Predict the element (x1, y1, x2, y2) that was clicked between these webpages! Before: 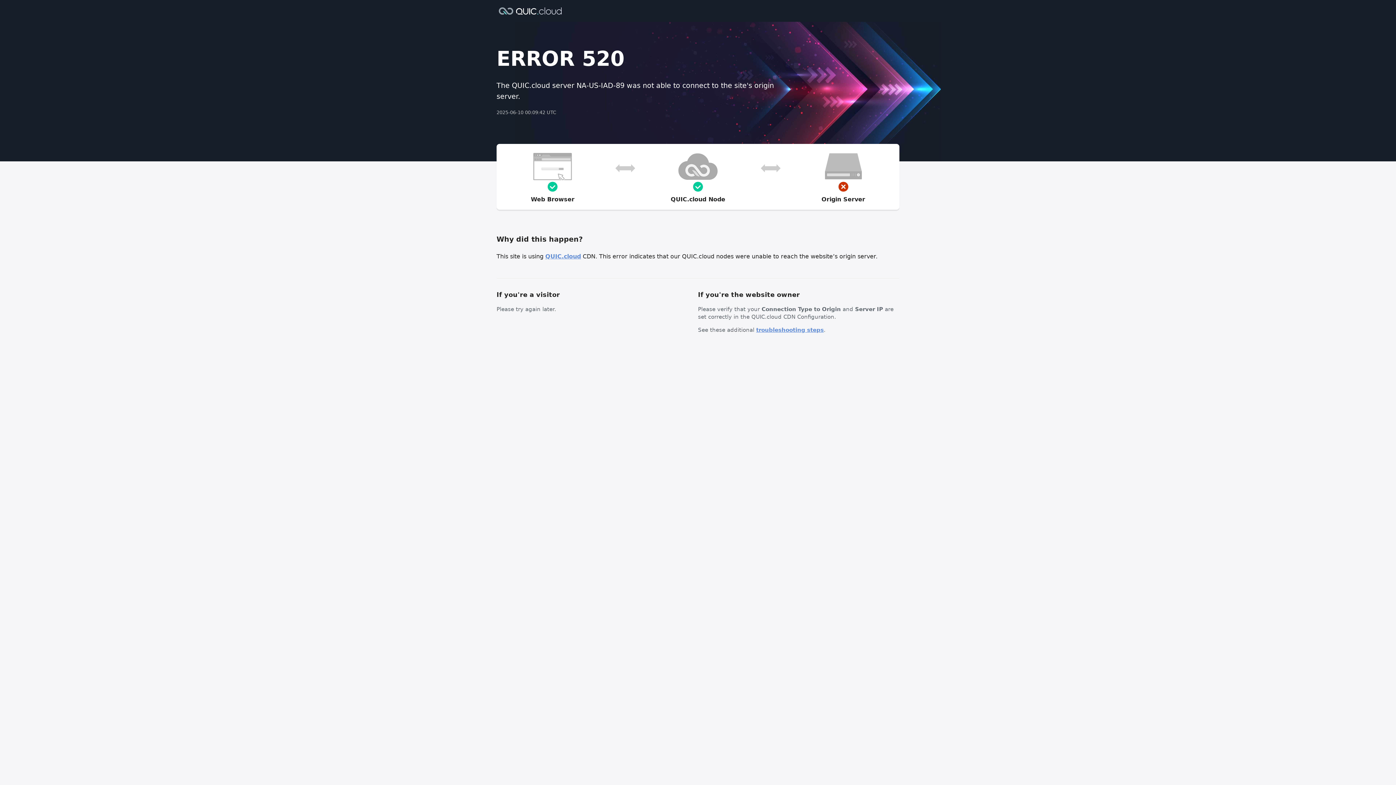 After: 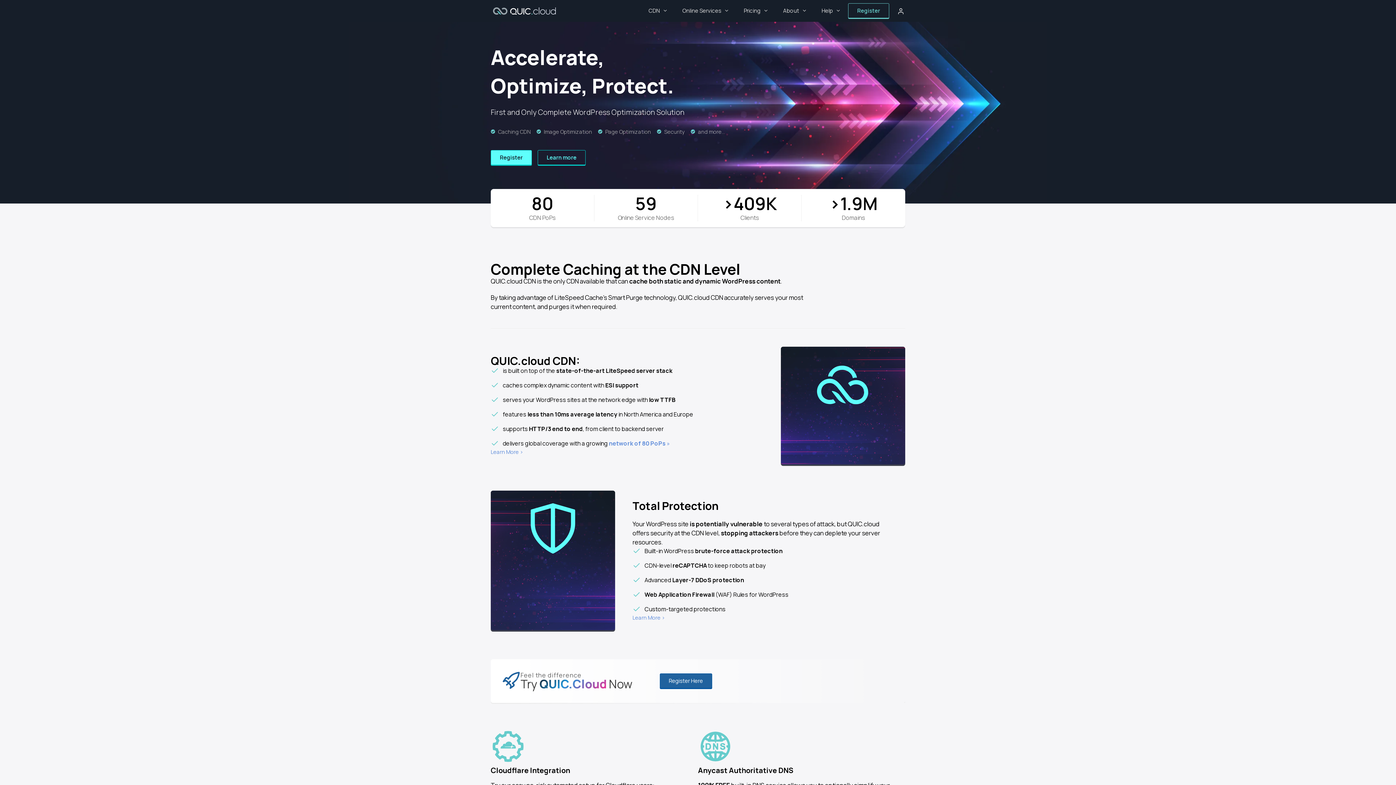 Action: bbox: (545, 253, 581, 260) label: QUIC.cloud